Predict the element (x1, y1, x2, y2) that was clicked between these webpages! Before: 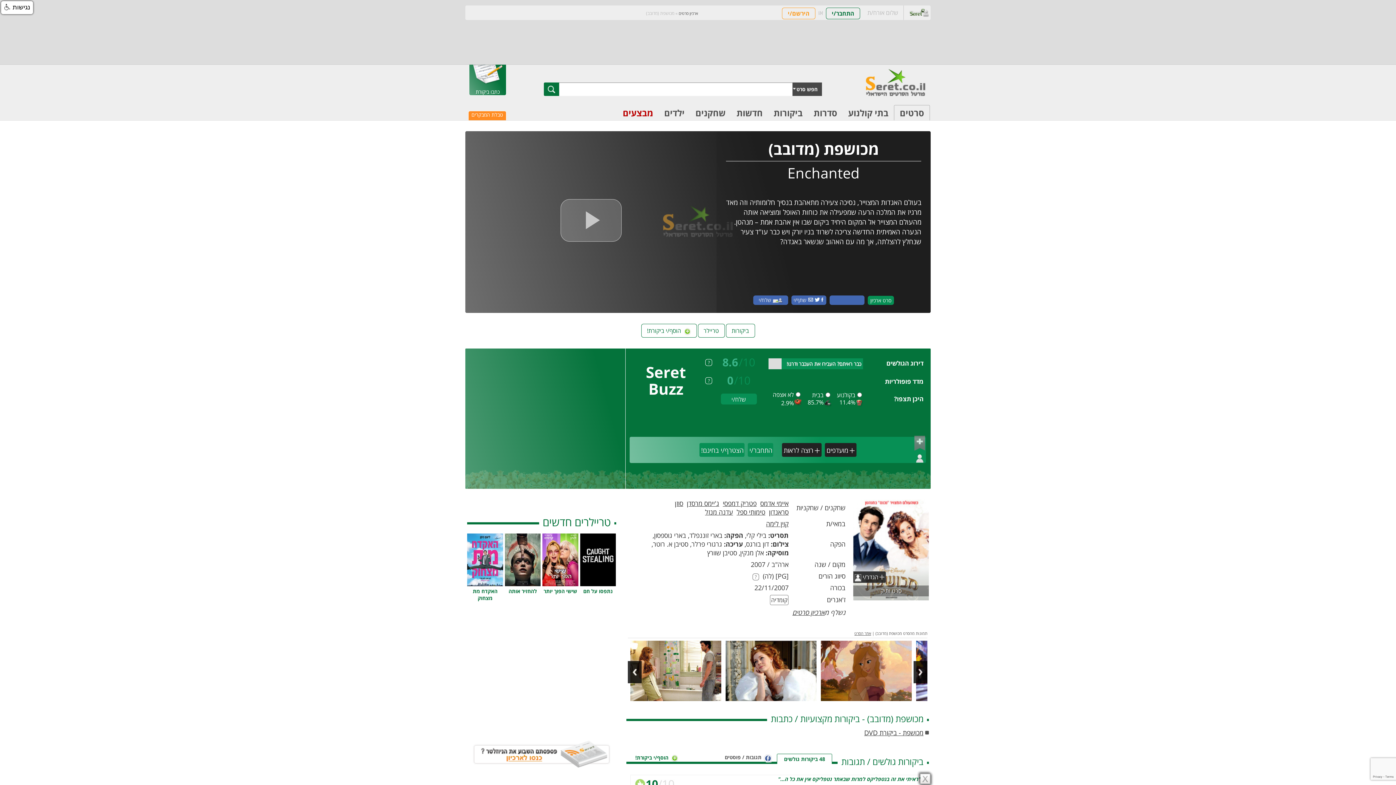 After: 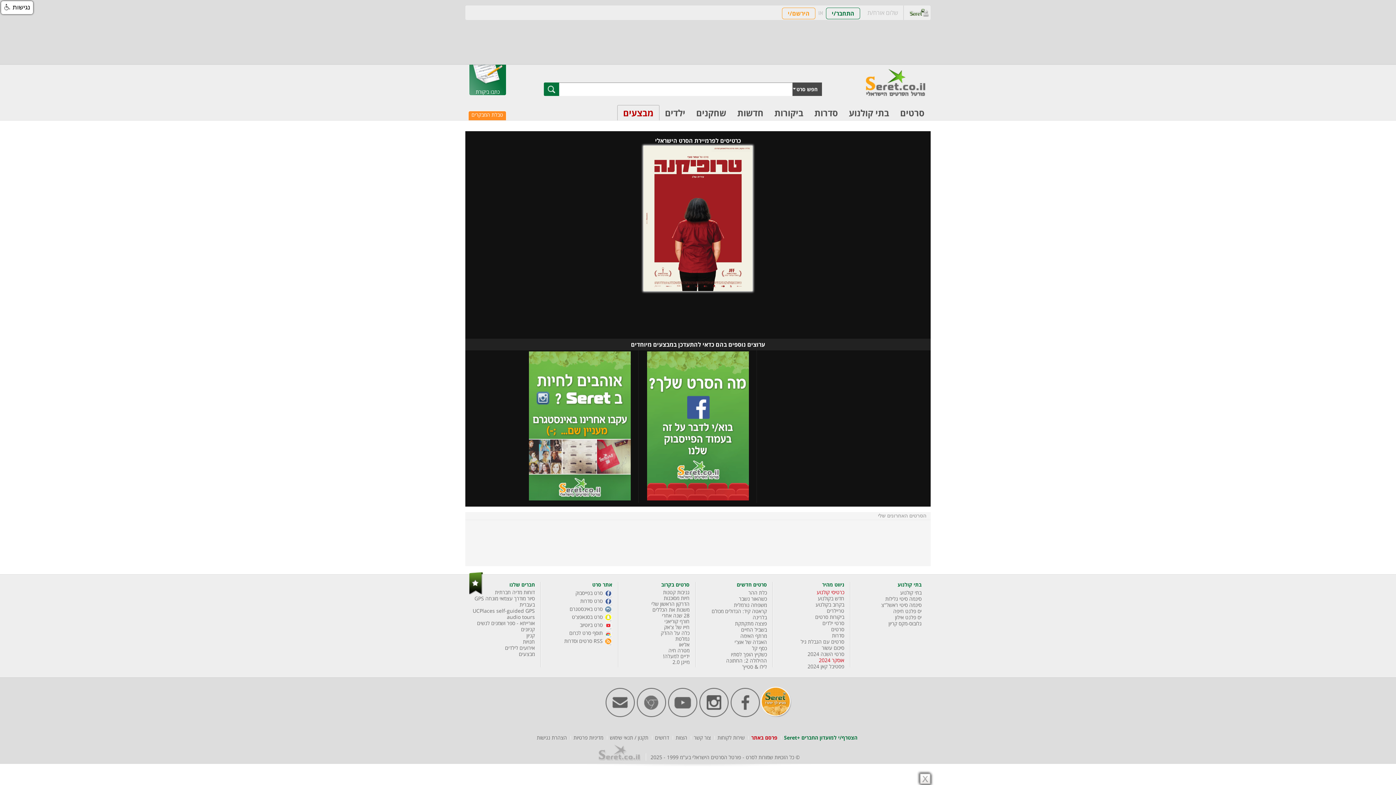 Action: label: מבצעים bbox: (617, 105, 658, 120)